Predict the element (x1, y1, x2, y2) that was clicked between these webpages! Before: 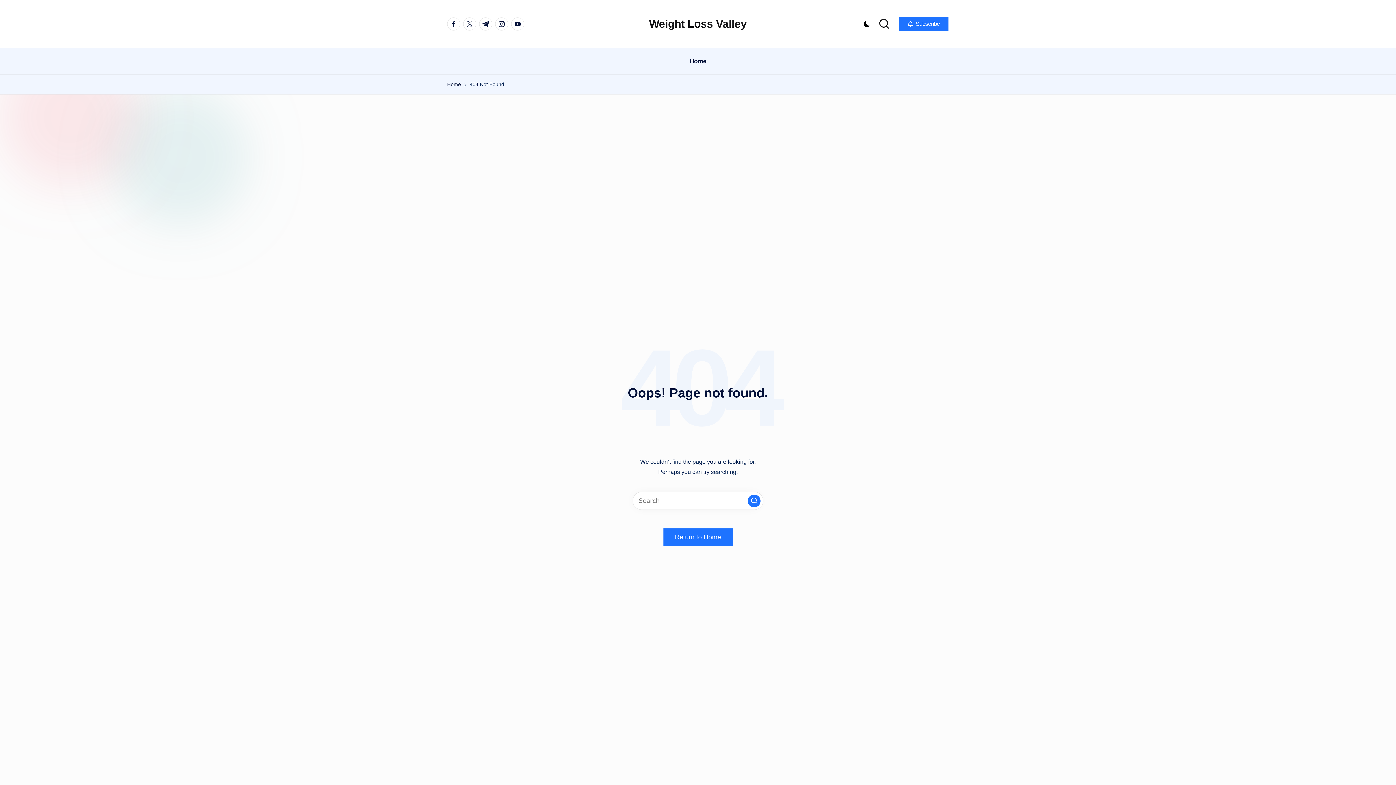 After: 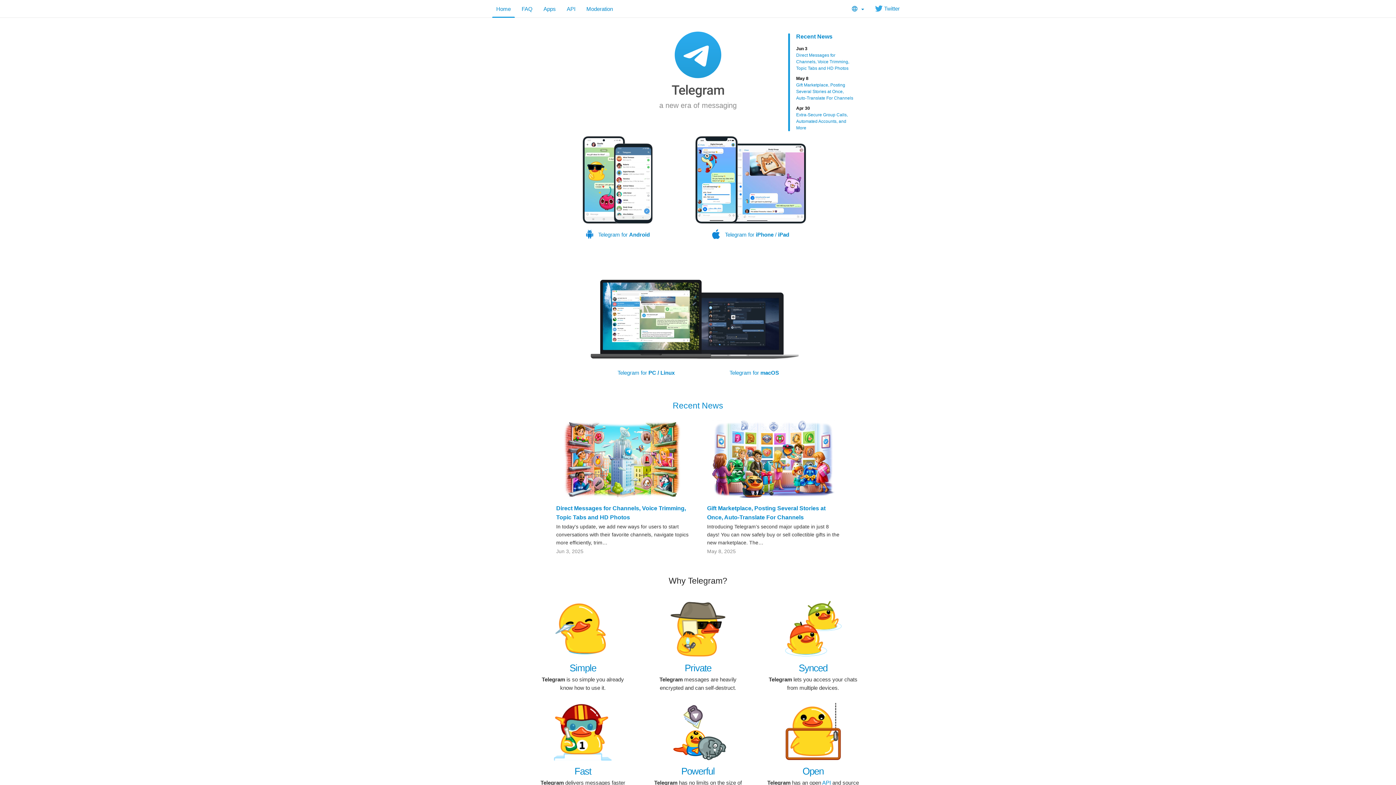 Action: bbox: (479, 17, 495, 30) label: t.me